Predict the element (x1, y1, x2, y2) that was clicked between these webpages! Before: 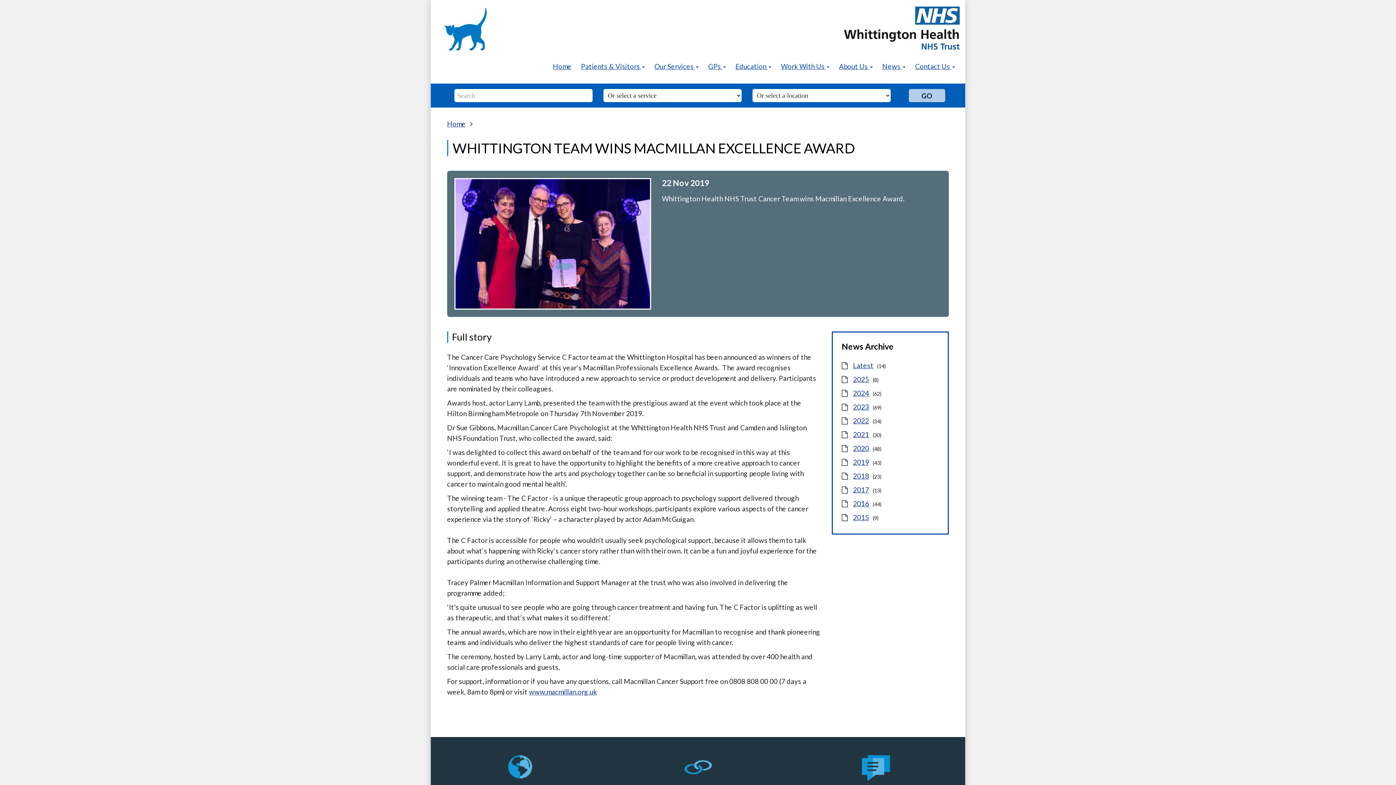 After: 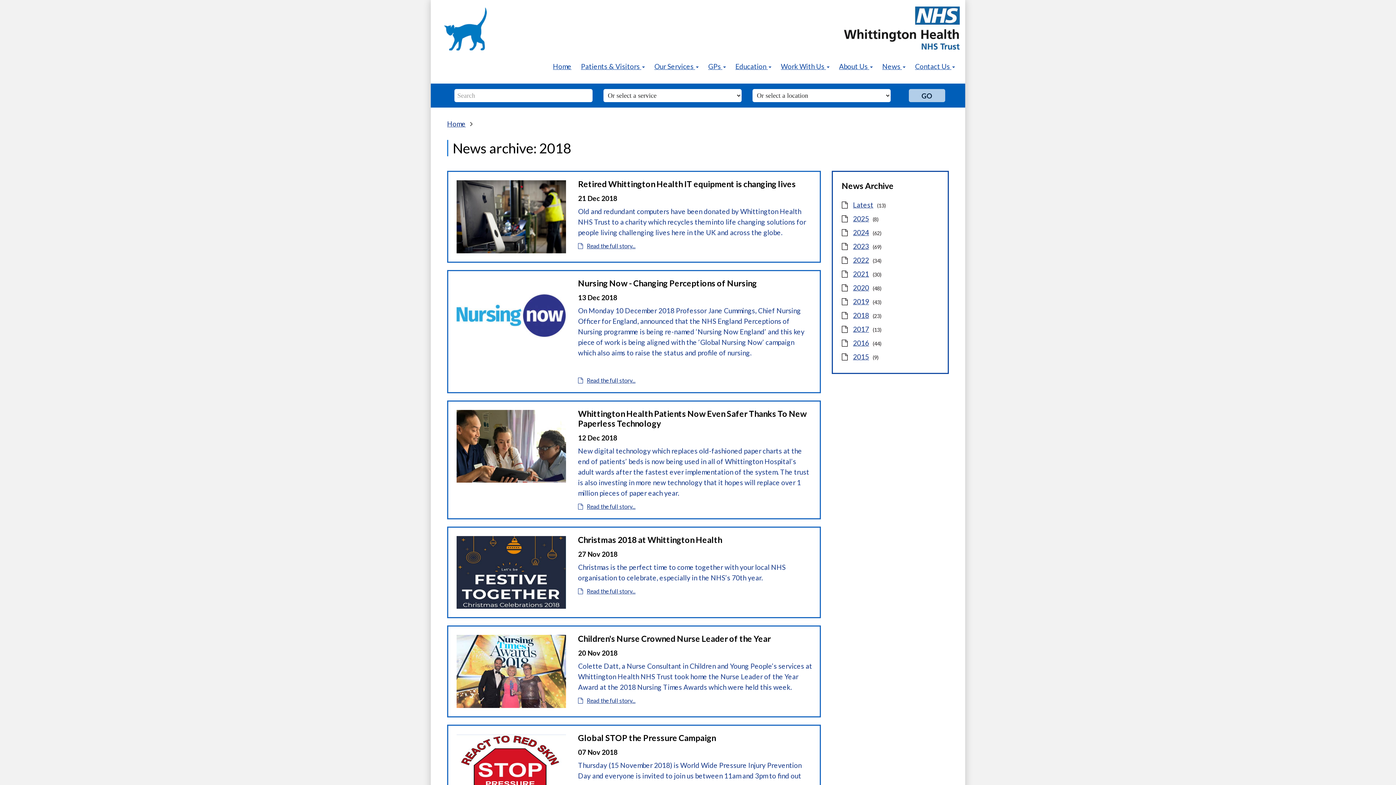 Action: label: 2018 bbox: (853, 472, 869, 480)